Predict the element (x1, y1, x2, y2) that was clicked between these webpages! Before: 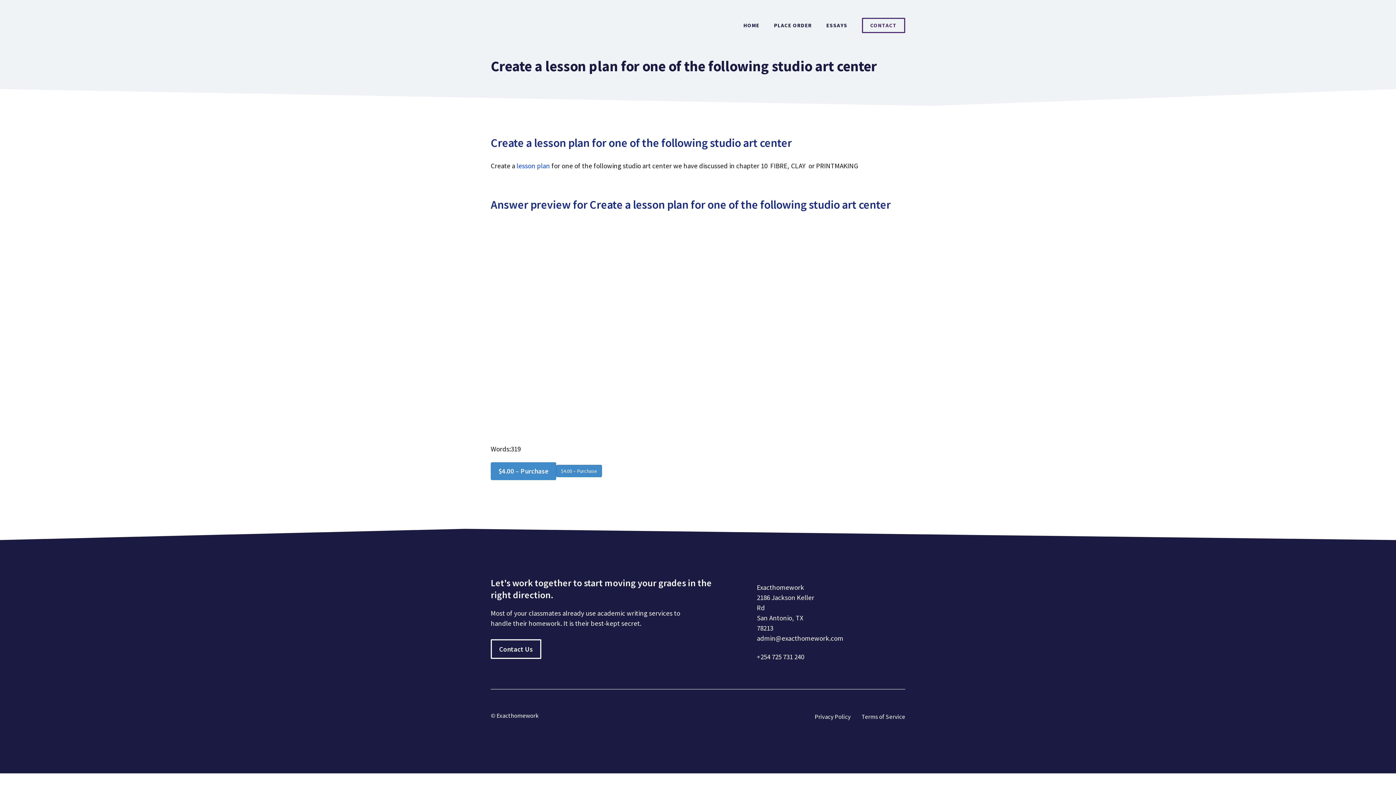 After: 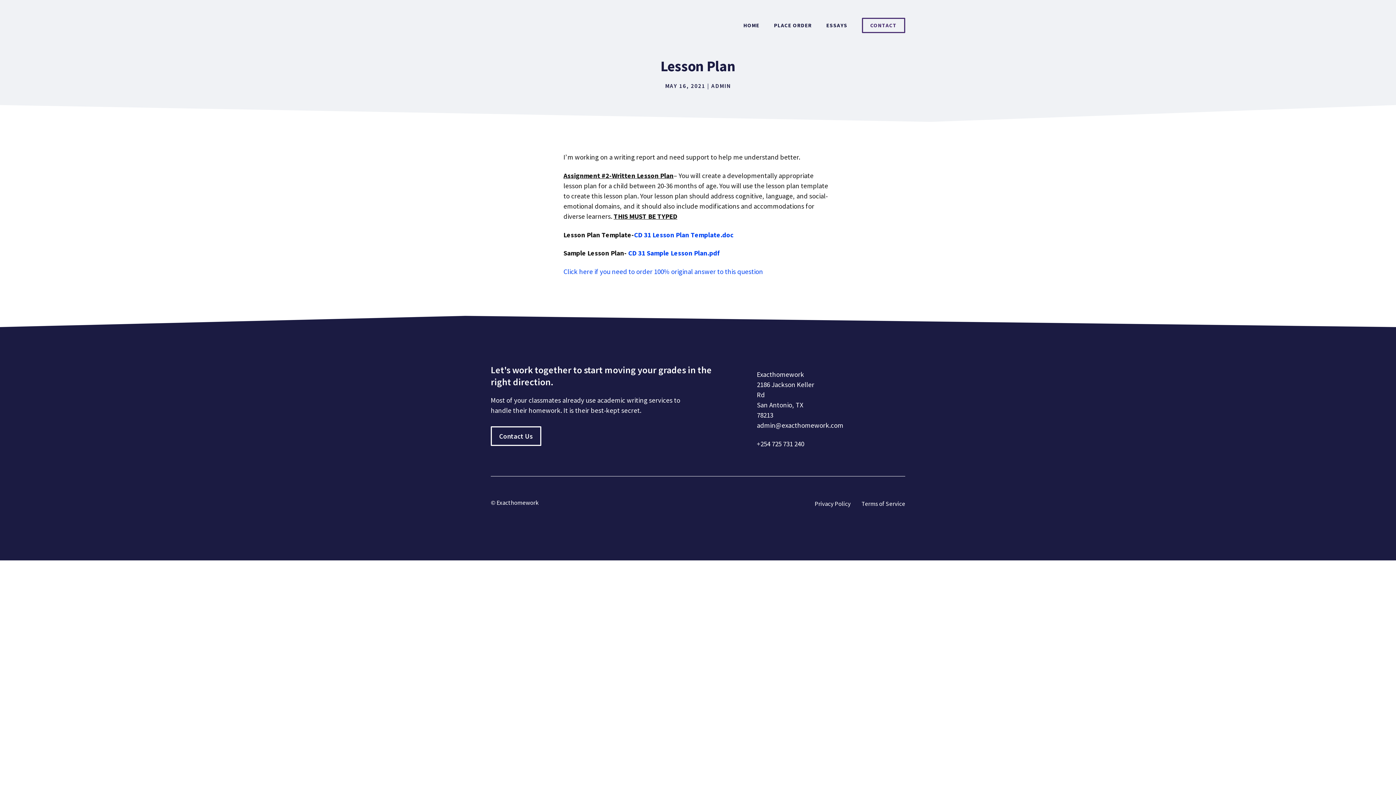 Action: bbox: (515, 161, 550, 170) label:  lesson plan